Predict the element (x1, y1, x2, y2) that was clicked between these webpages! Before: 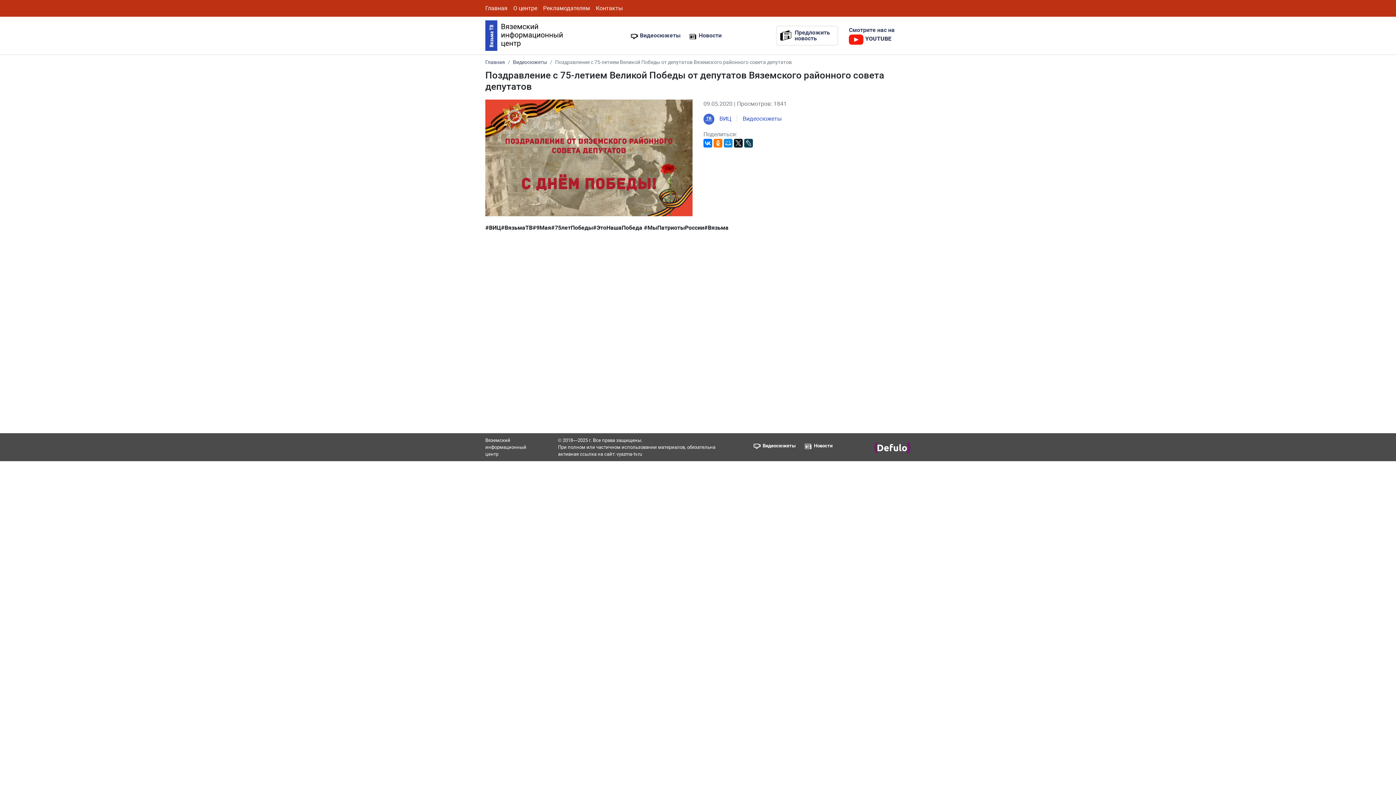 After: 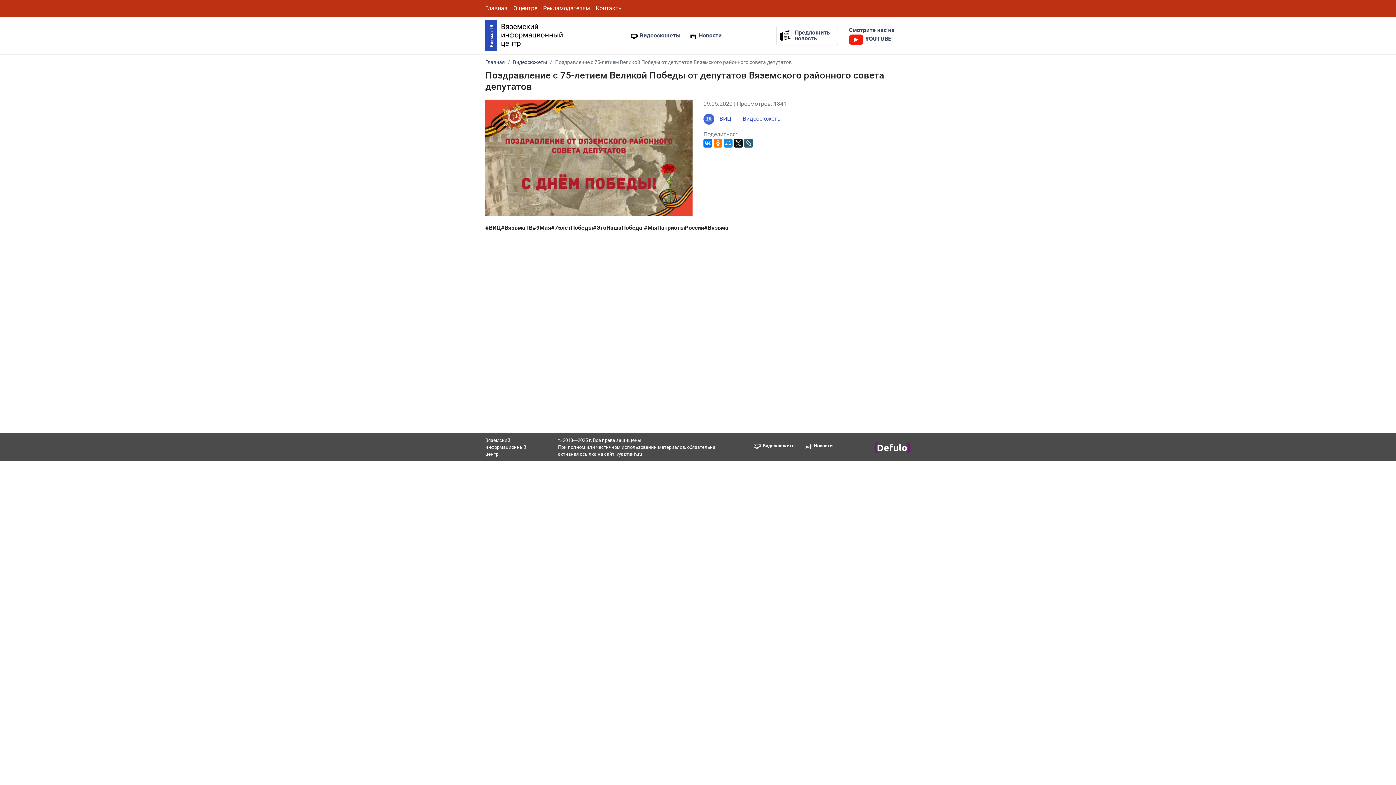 Action: bbox: (744, 138, 753, 147)